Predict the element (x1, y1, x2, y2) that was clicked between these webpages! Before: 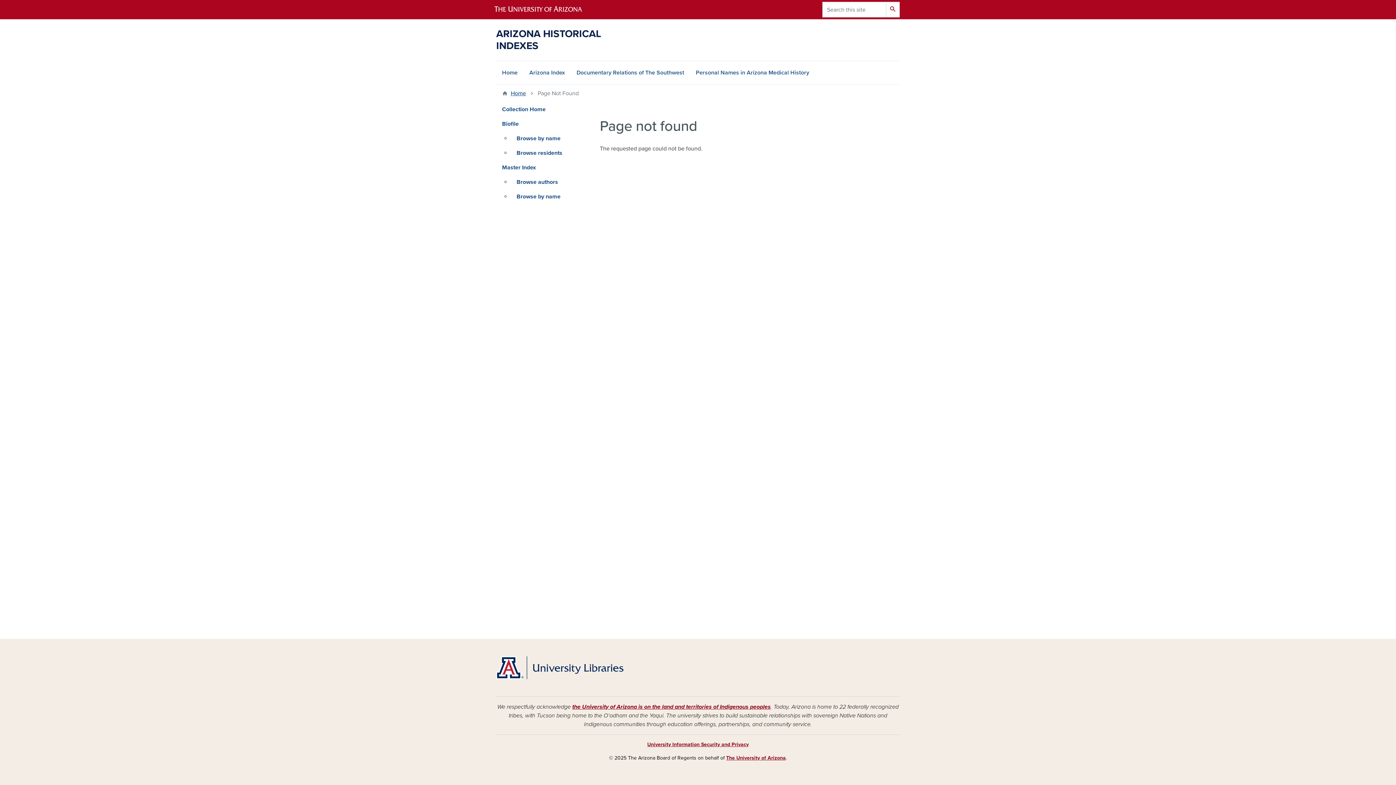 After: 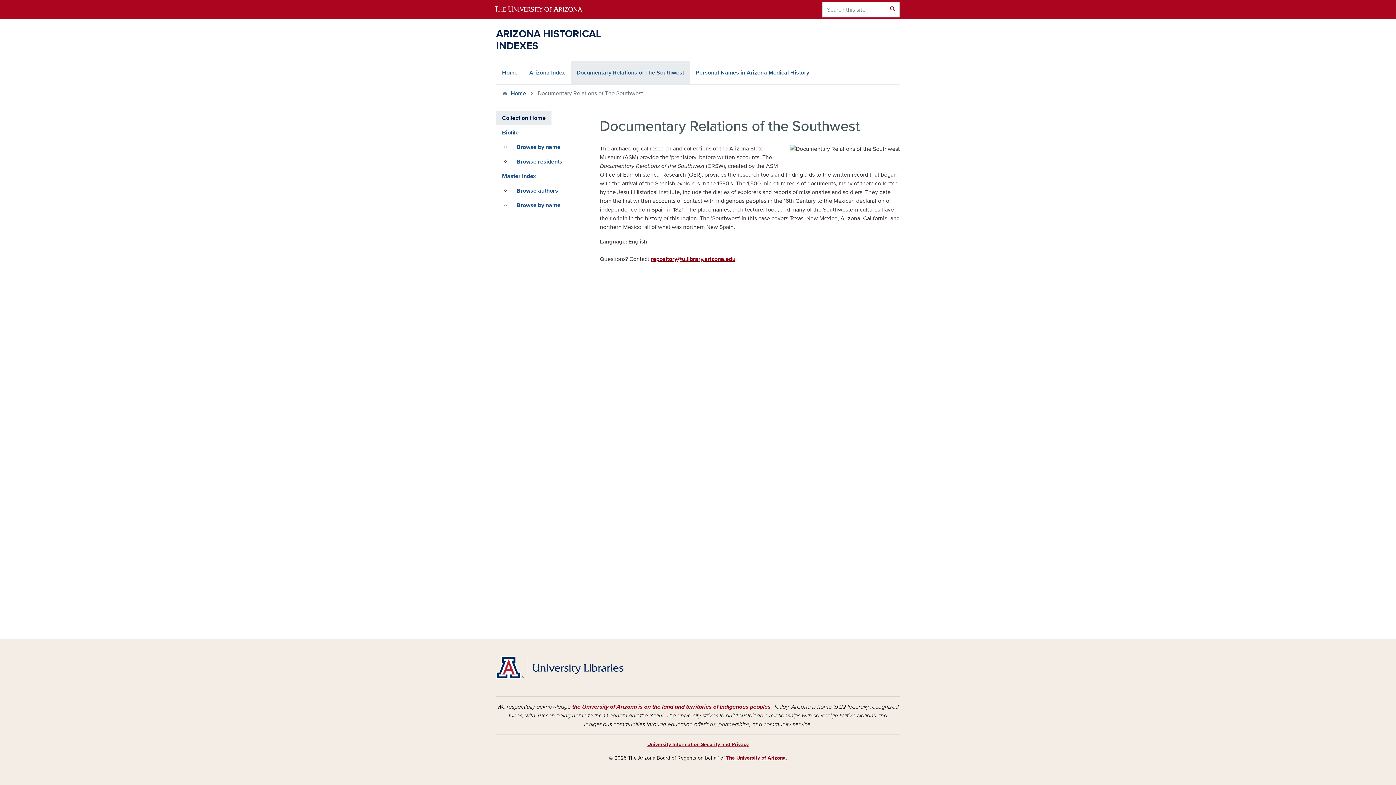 Action: bbox: (570, 61, 690, 84) label: Documentary Relations of The Southwest